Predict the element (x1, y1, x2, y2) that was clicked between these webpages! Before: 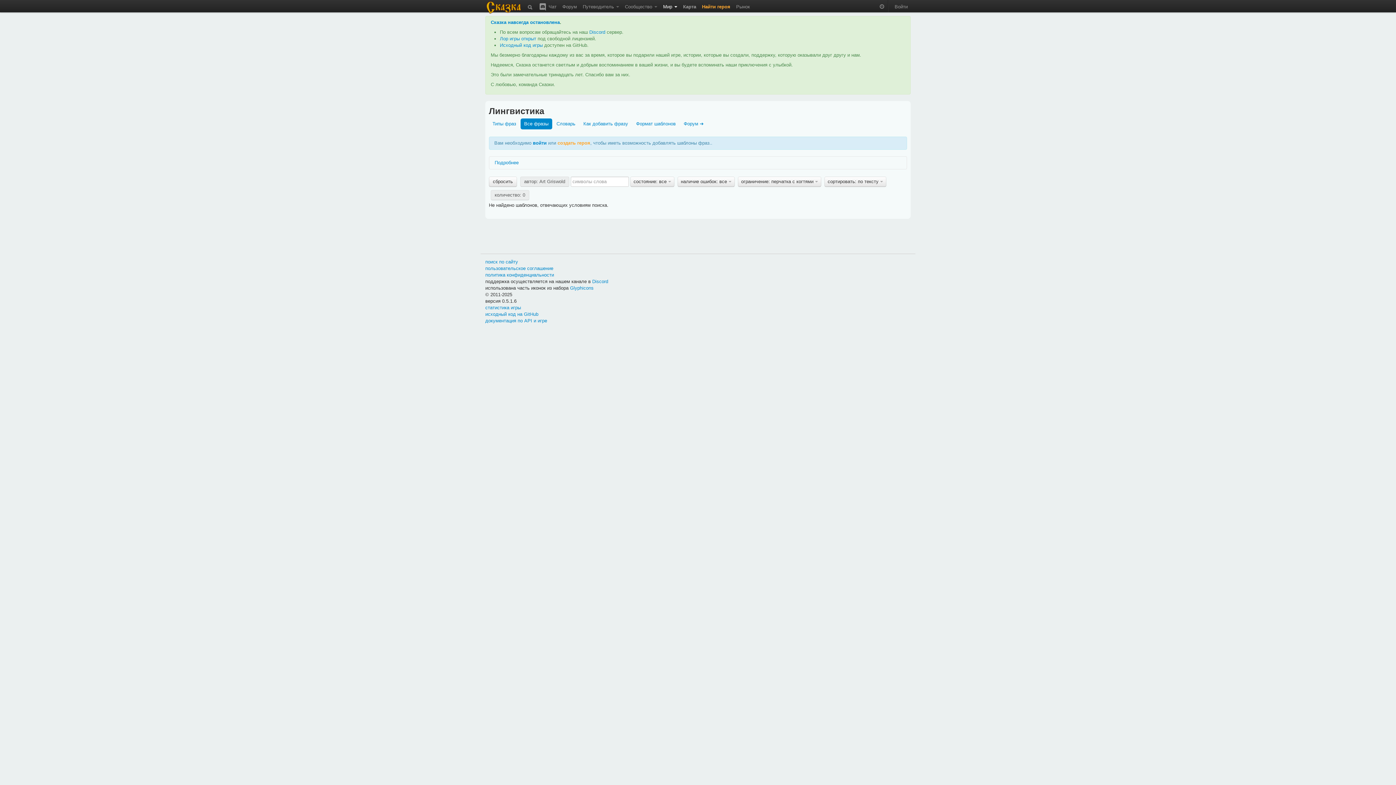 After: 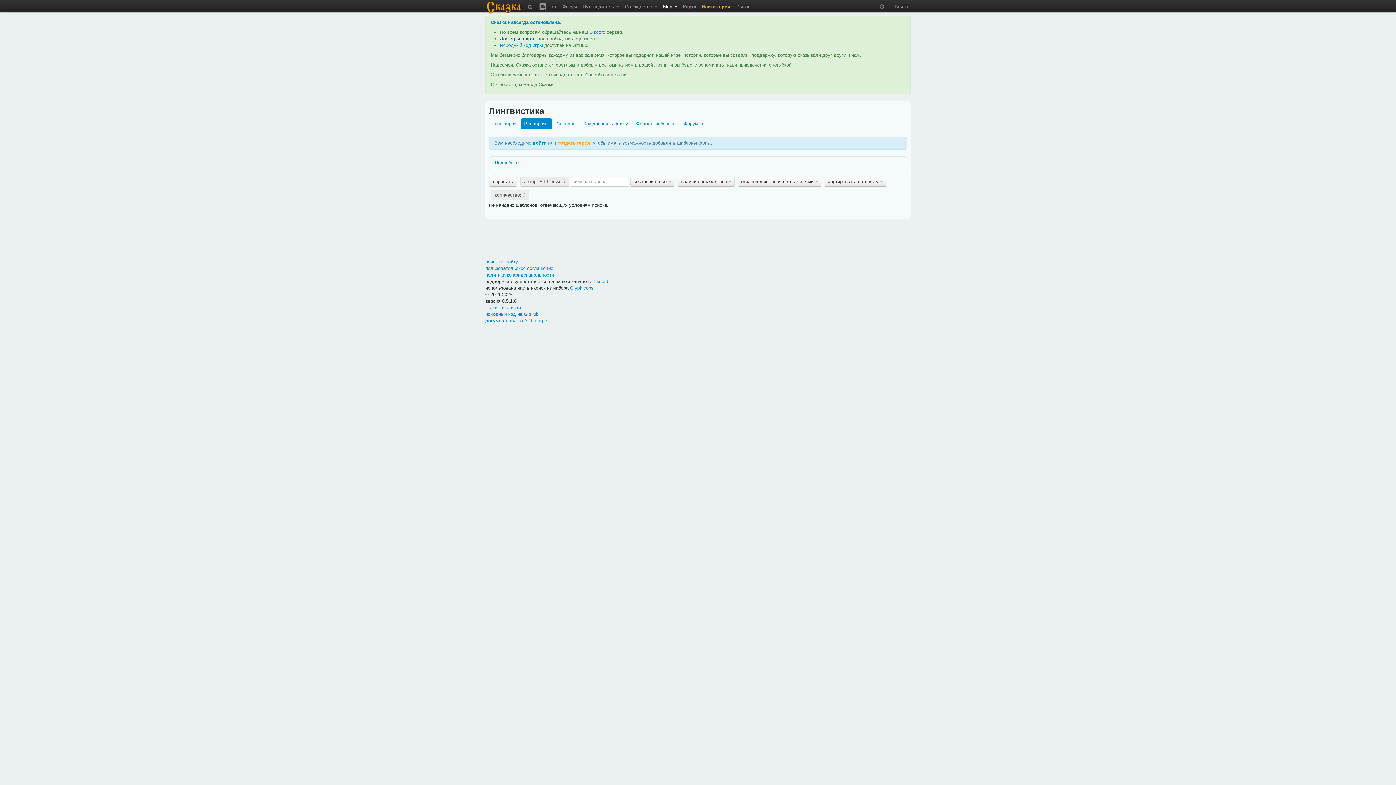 Action: label: Лор игры открыт bbox: (500, 36, 536, 41)